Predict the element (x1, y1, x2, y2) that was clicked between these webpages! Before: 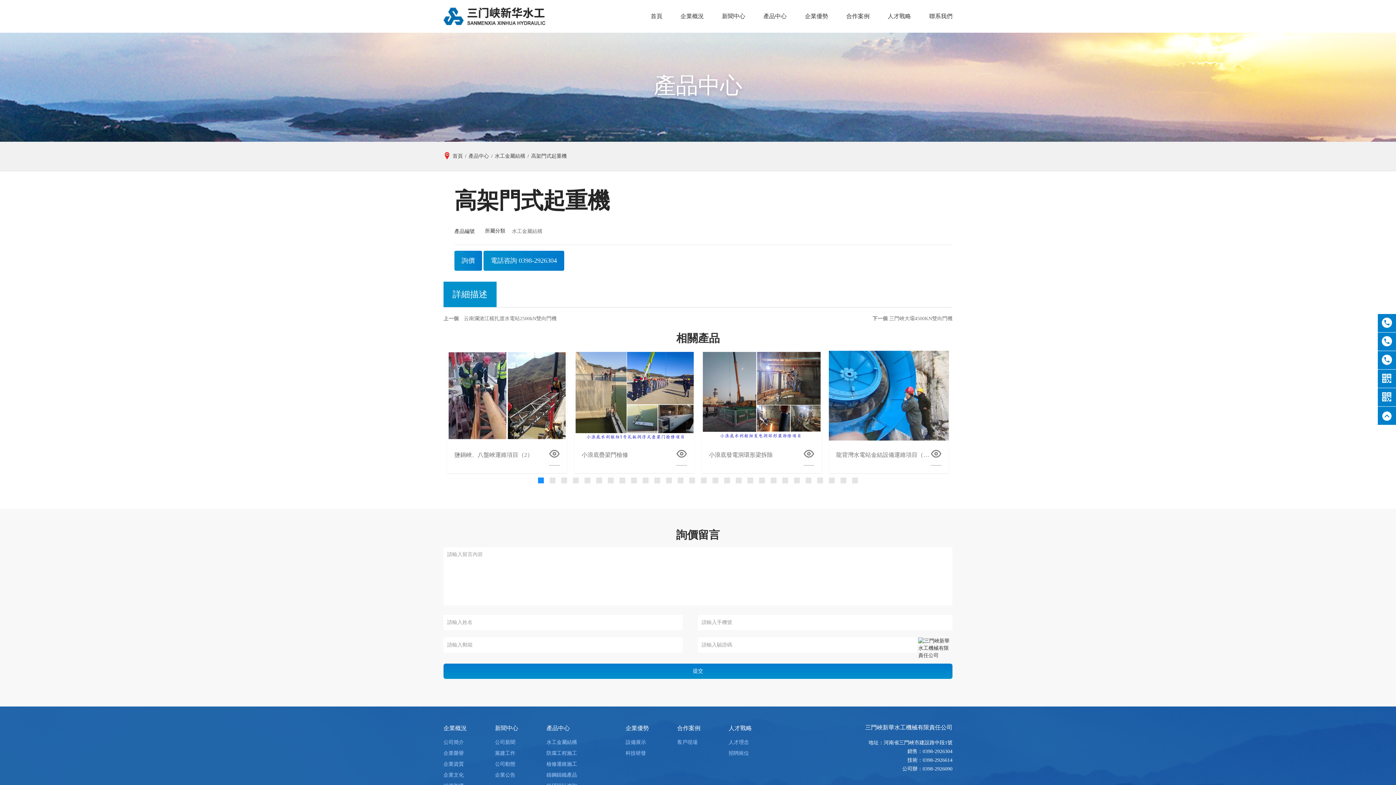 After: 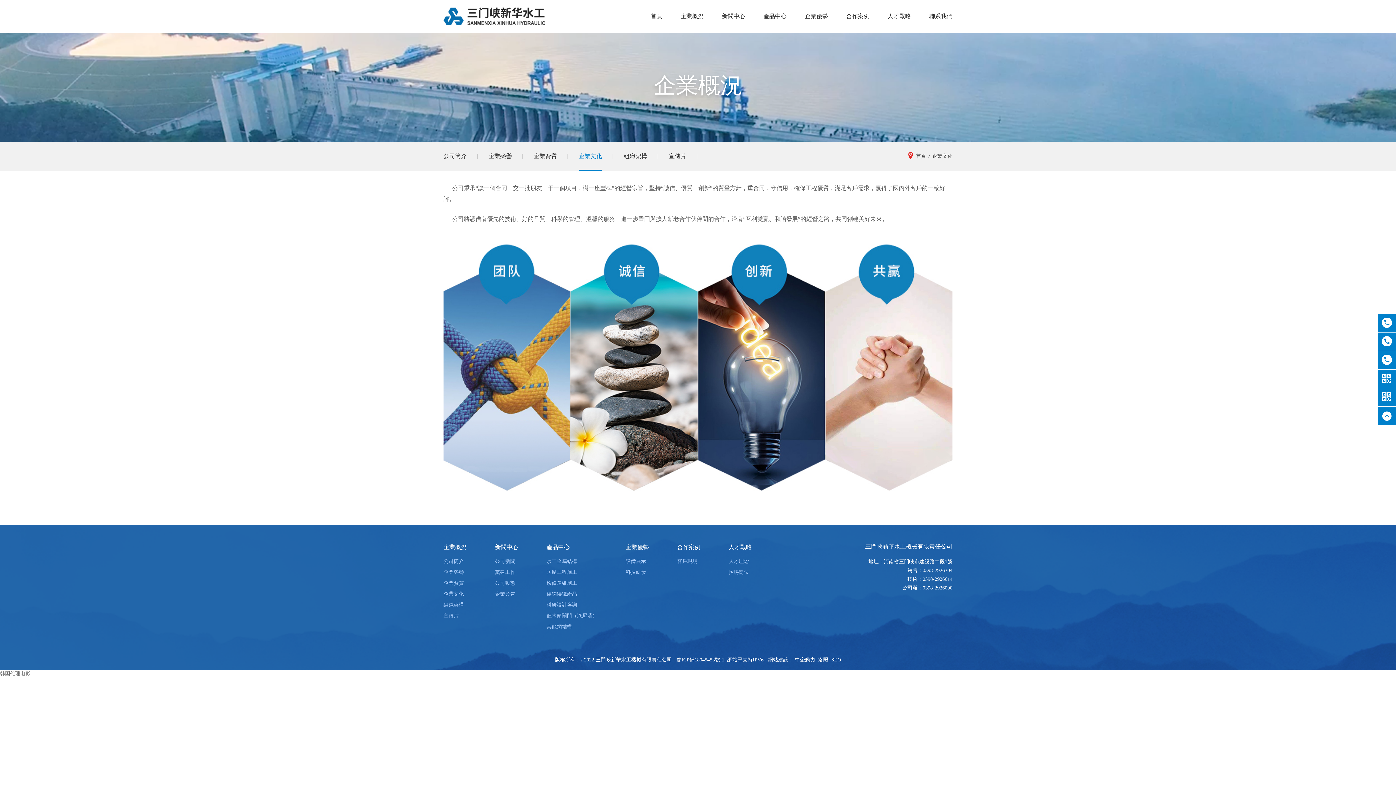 Action: label: 企業文化 bbox: (443, 770, 466, 780)